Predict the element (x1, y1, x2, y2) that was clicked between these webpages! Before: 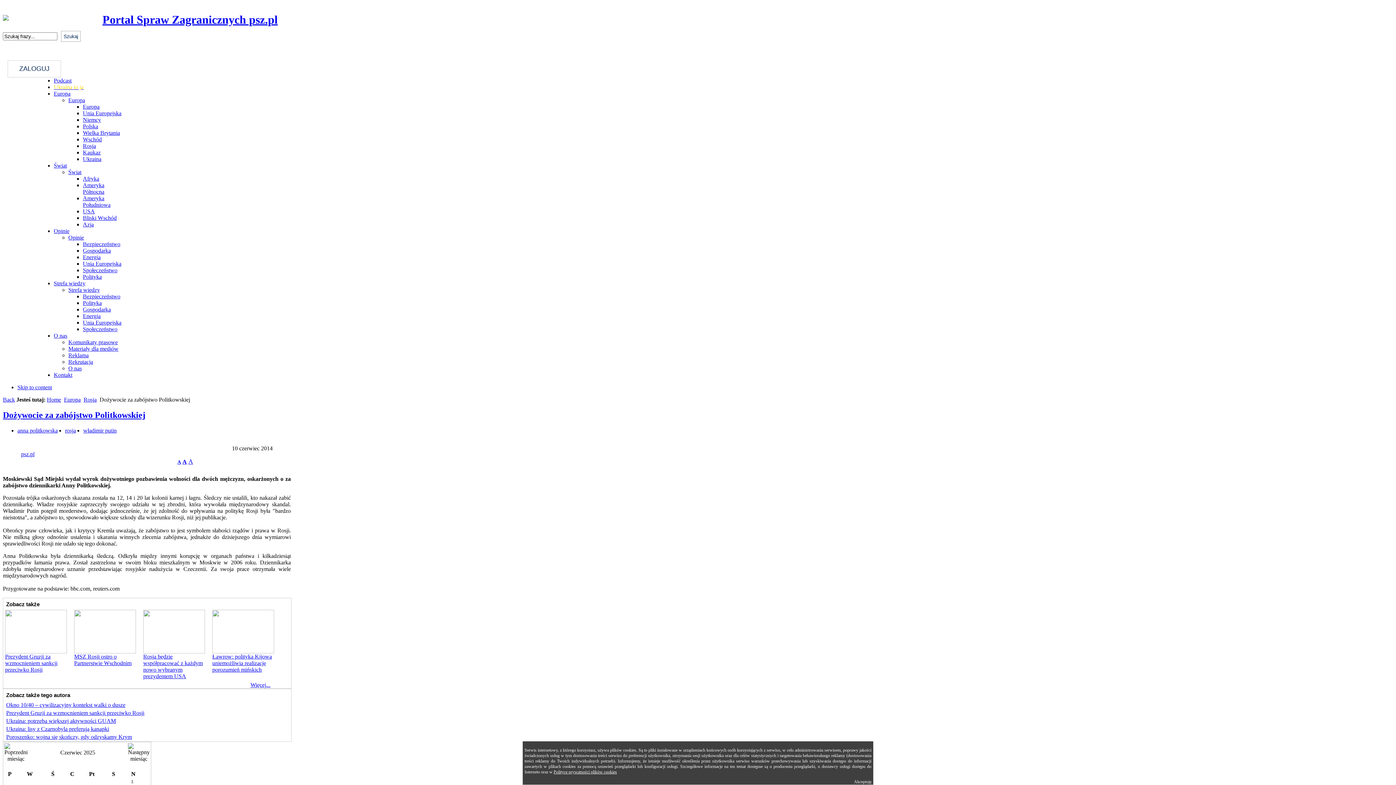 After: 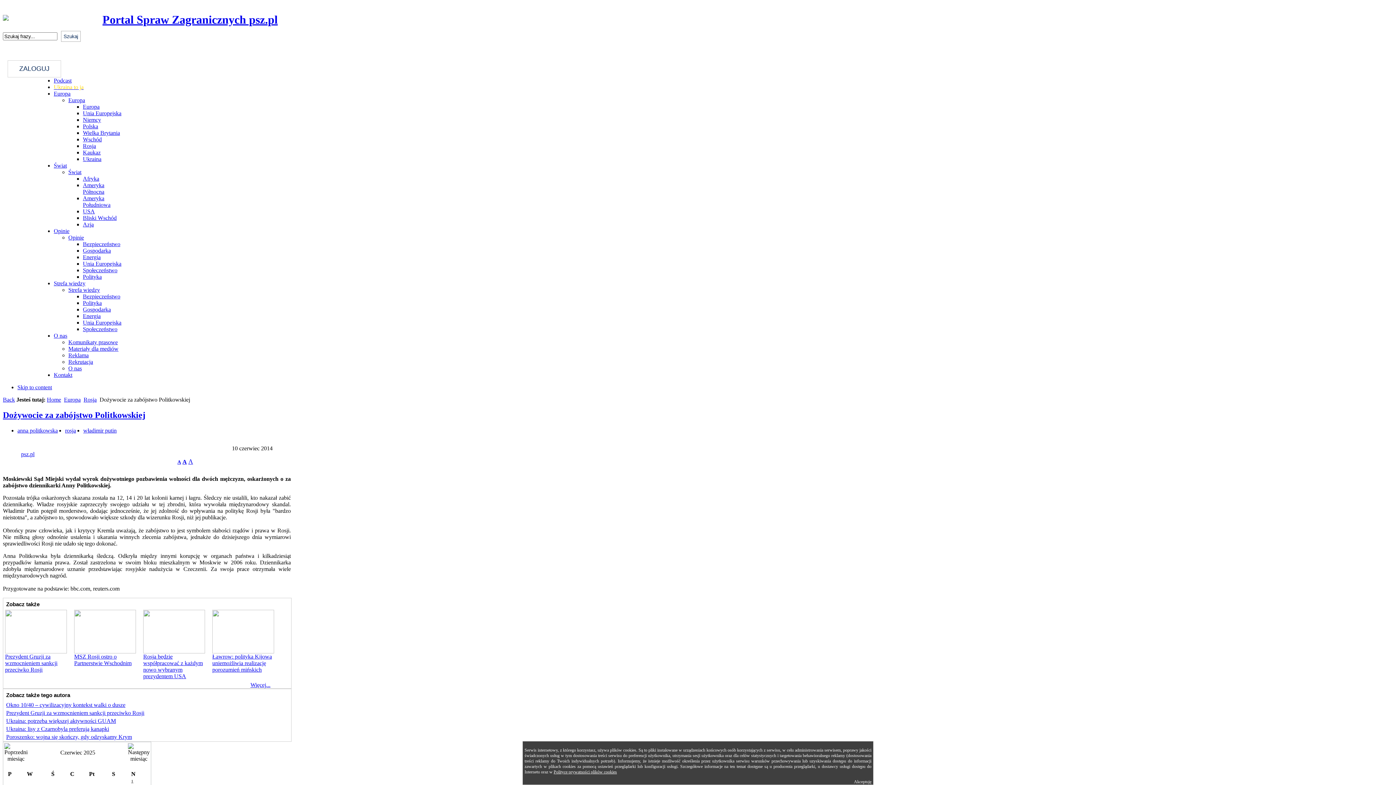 Action: label: O nas bbox: (53, 332, 67, 338)